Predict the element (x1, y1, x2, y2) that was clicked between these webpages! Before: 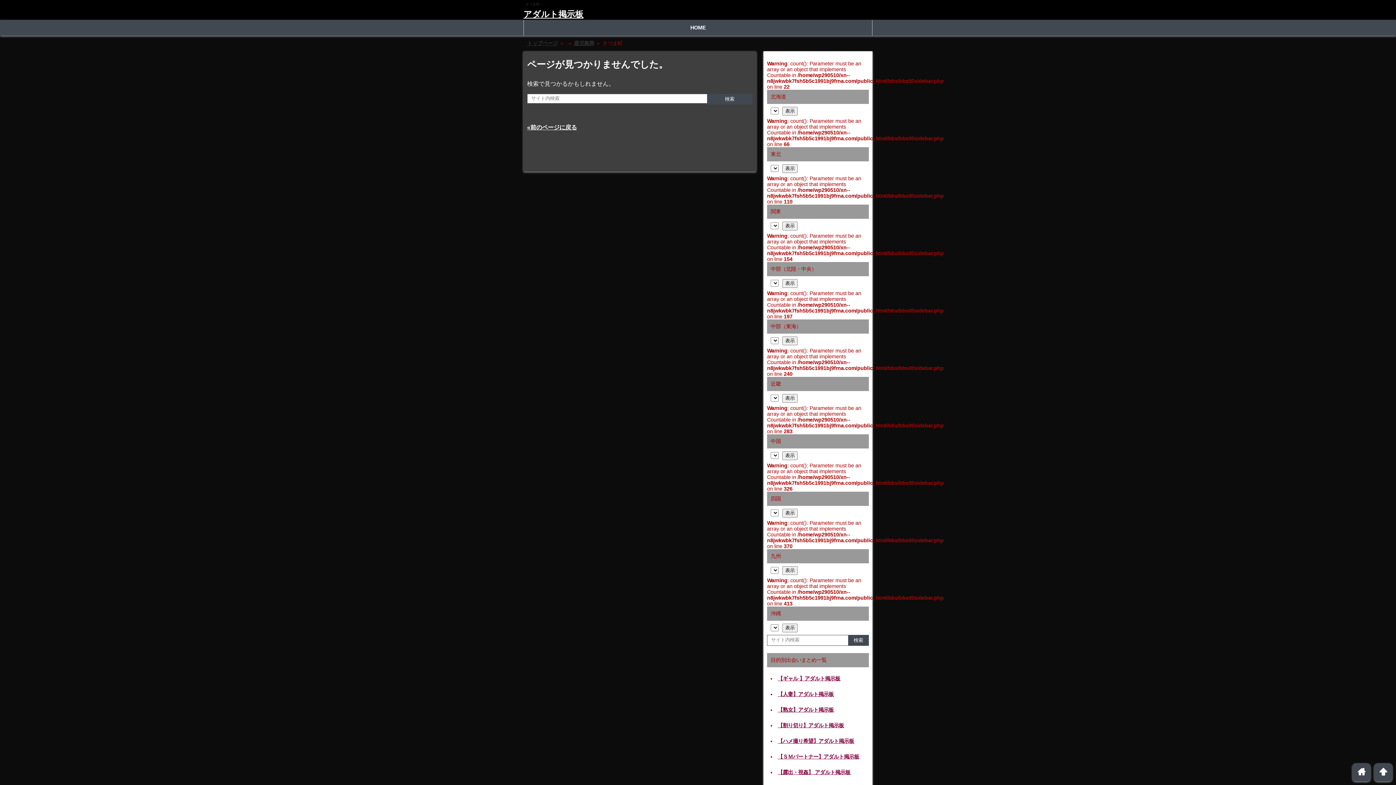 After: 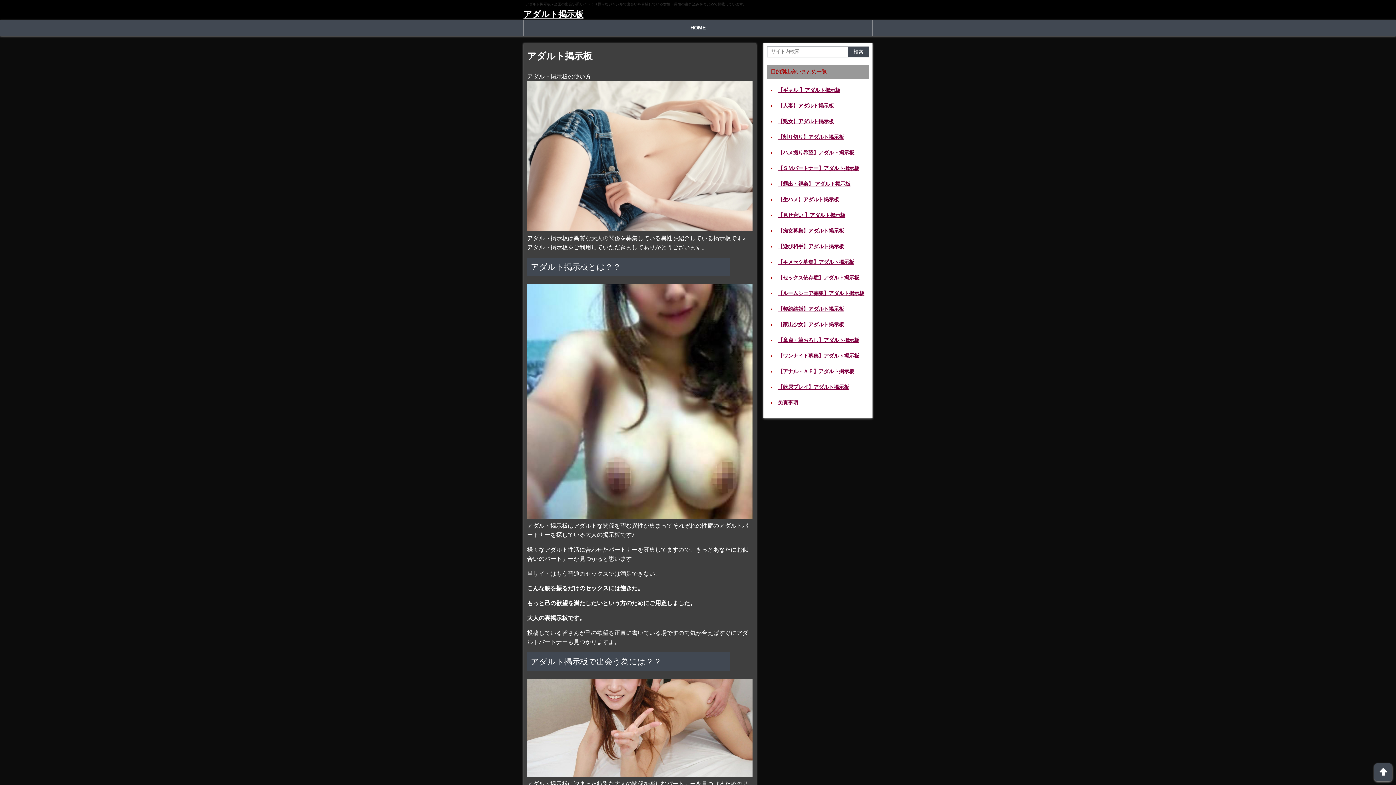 Action: bbox: (524, 20, 872, 35) label: HOME